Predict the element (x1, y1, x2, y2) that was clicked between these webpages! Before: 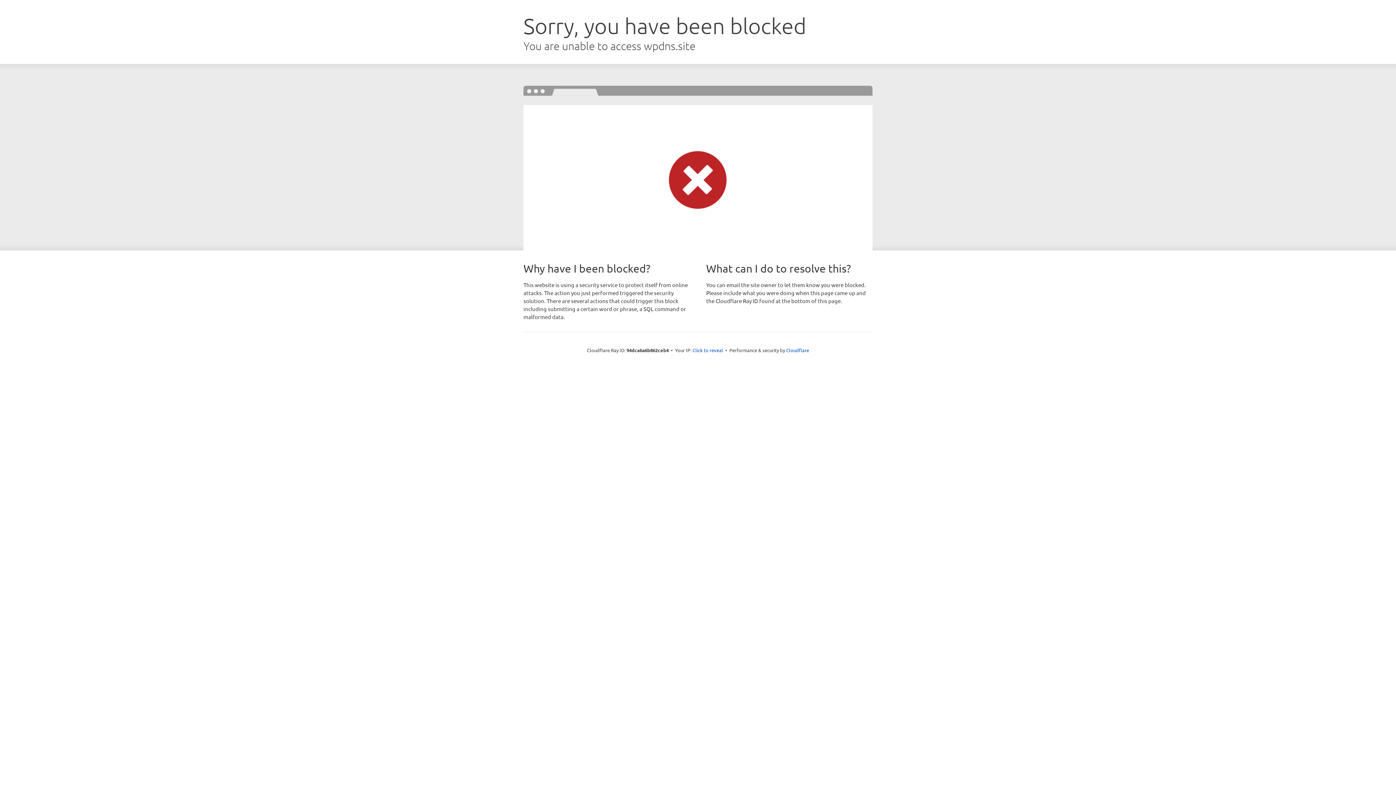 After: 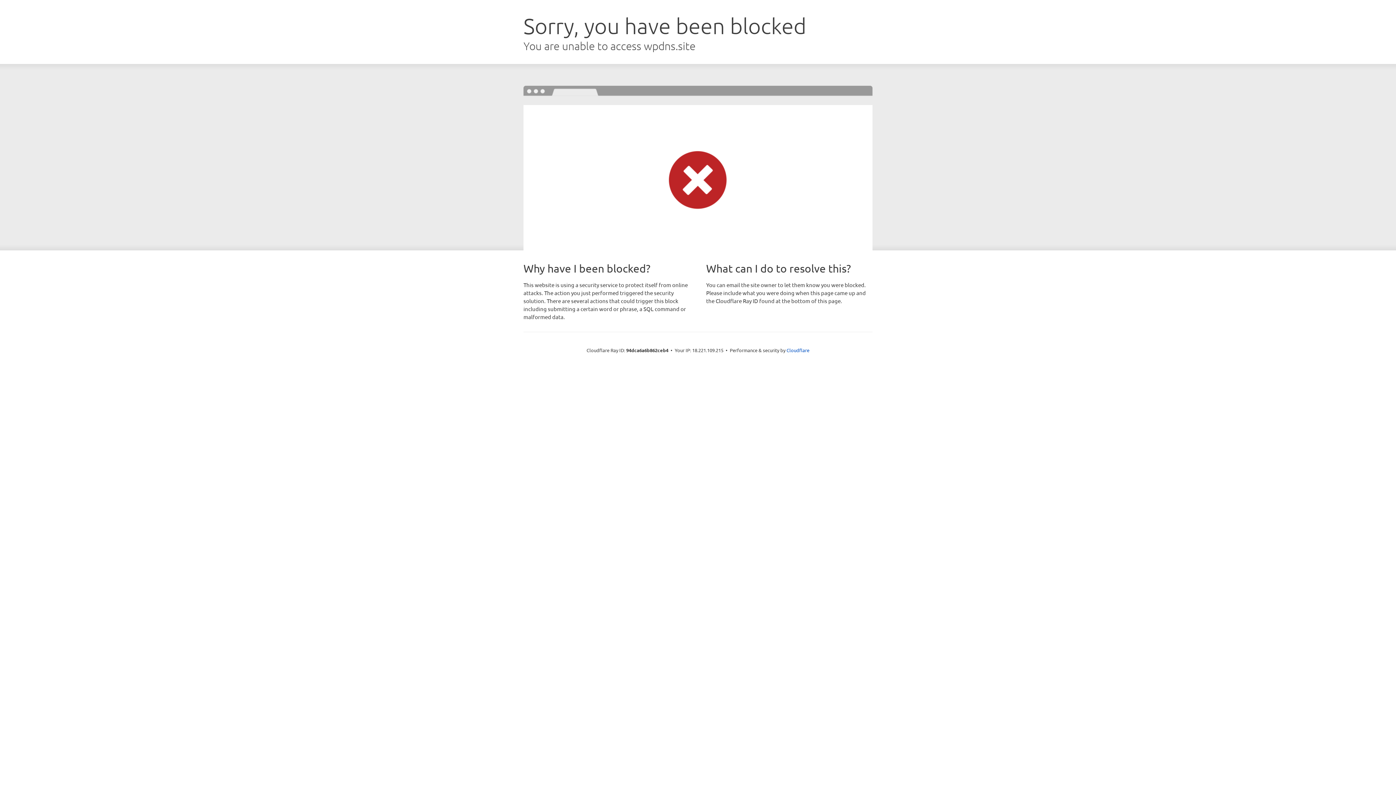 Action: bbox: (692, 346, 723, 353) label: Click to reveal